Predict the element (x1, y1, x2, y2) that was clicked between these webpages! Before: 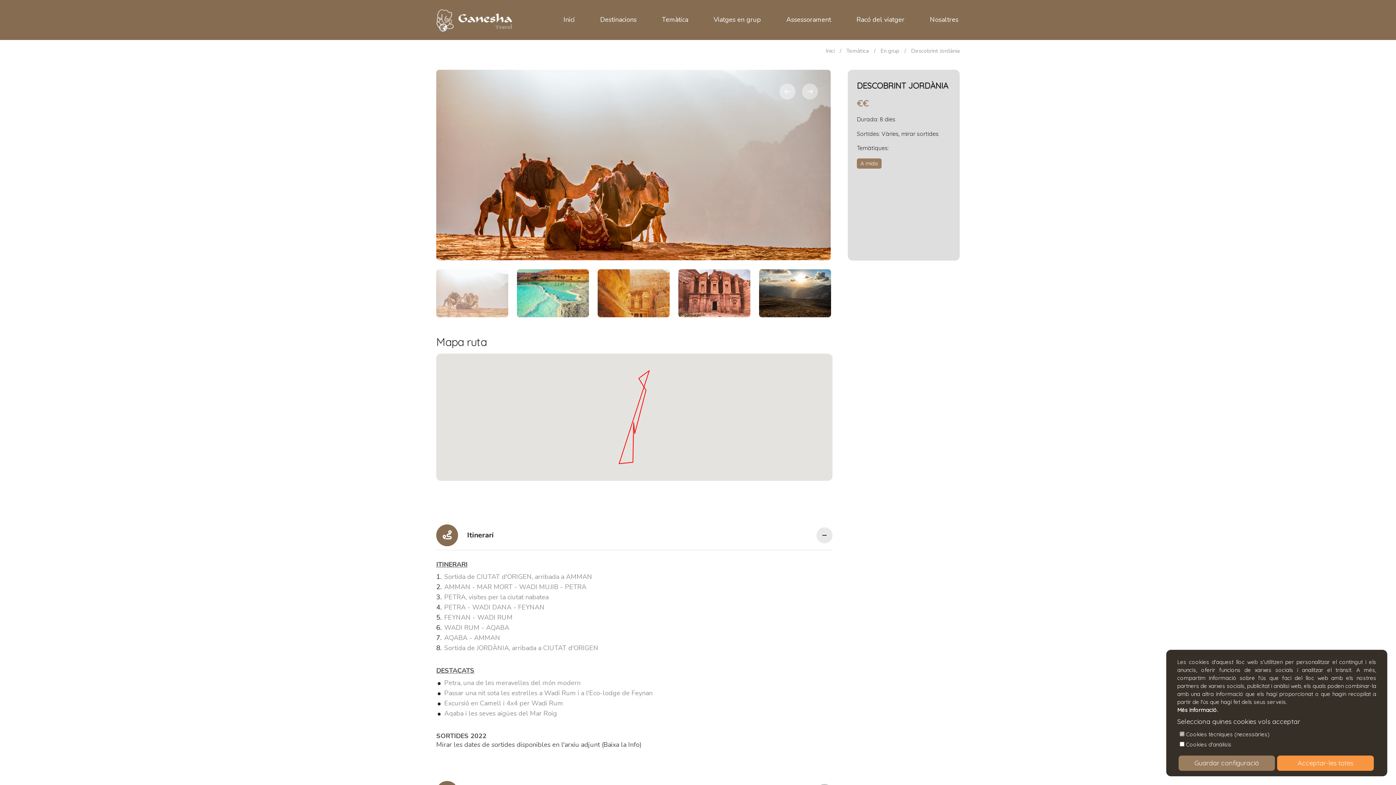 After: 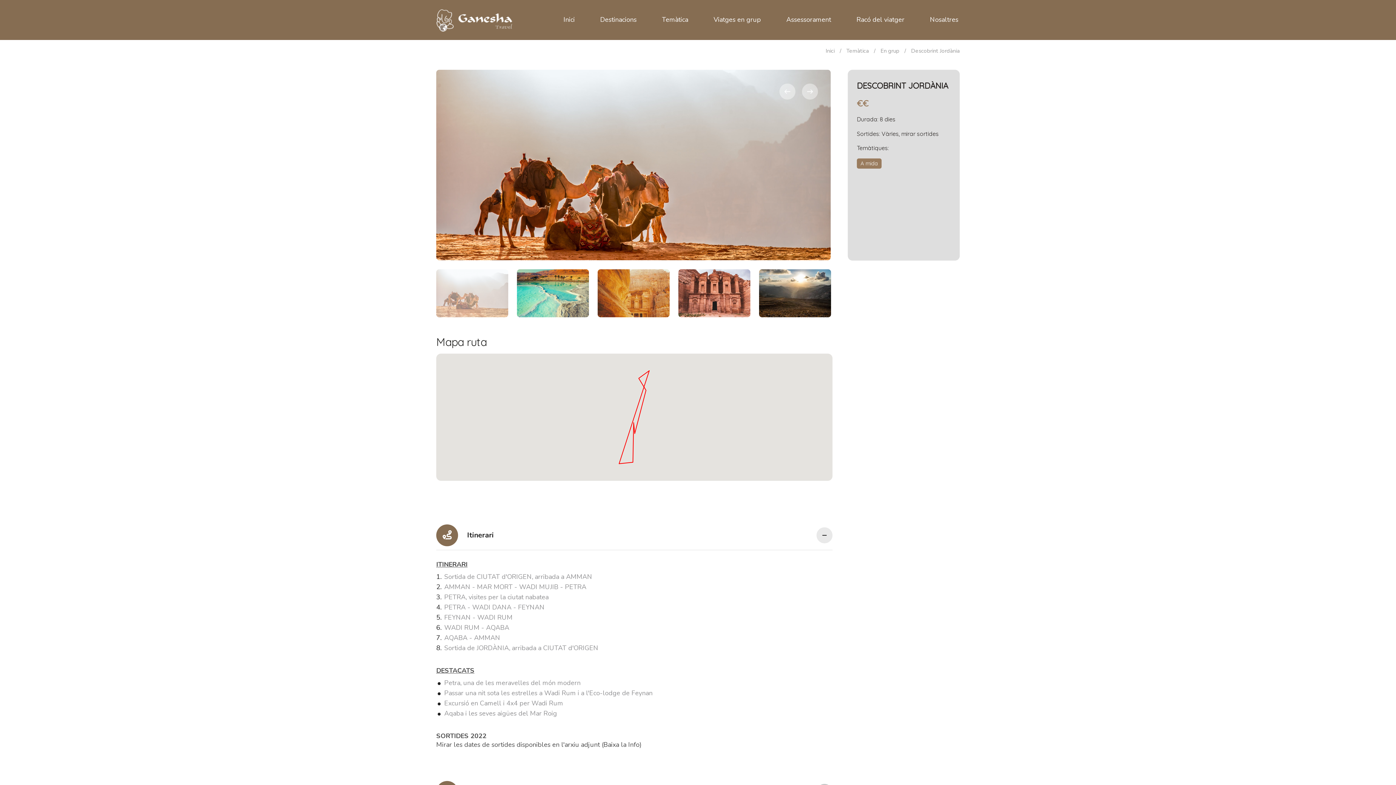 Action: label: Guardar configuració bbox: (1178, 755, 1275, 771)